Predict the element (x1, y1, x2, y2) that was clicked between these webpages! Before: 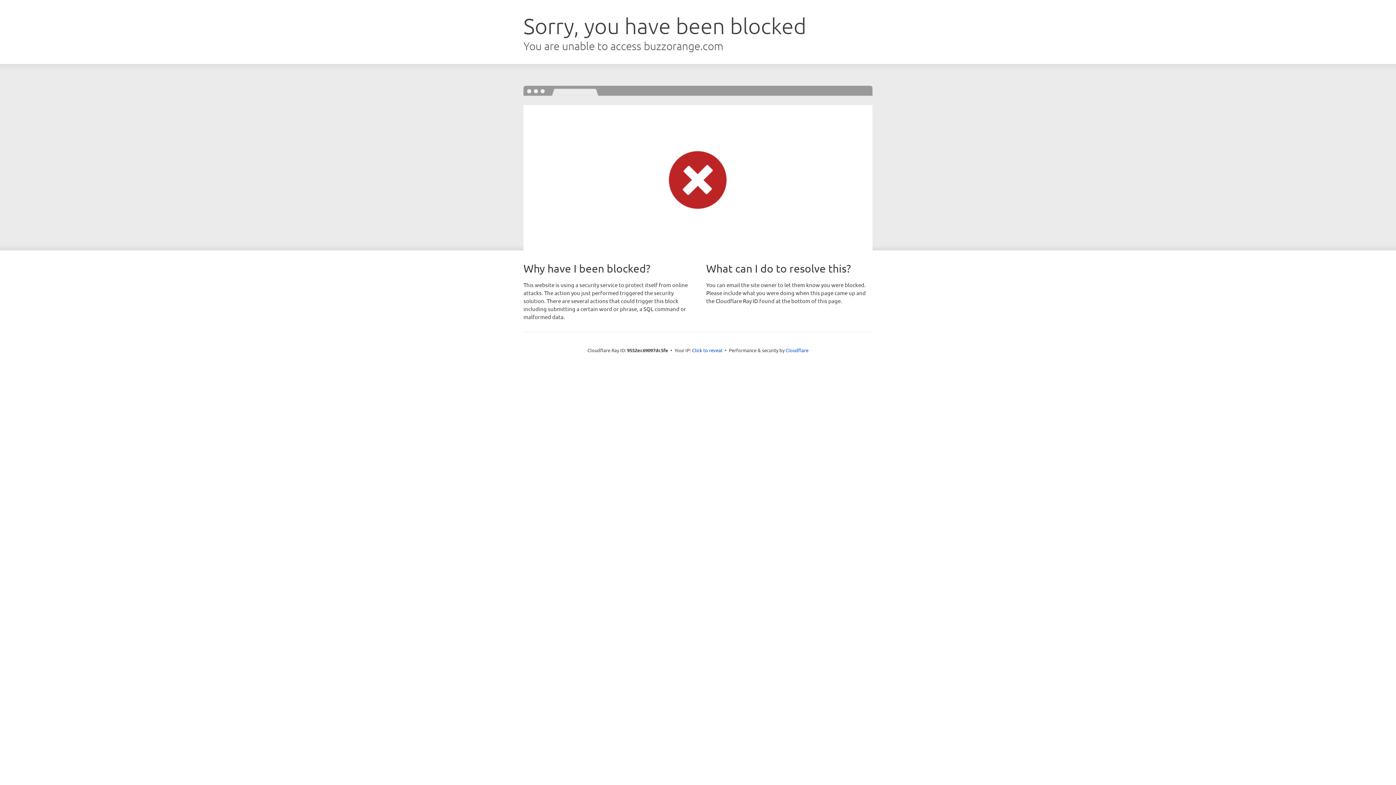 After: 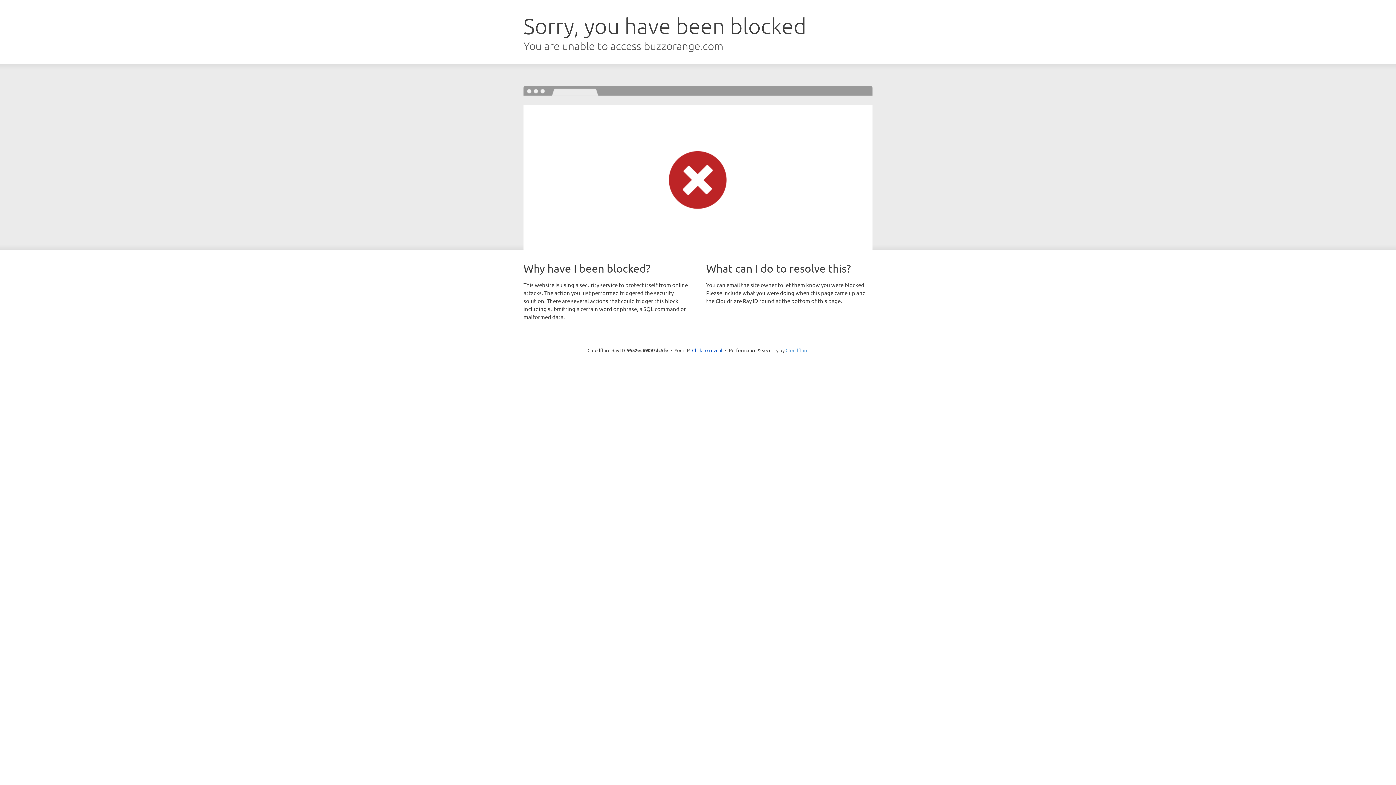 Action: label: Cloudflare bbox: (785, 347, 808, 353)